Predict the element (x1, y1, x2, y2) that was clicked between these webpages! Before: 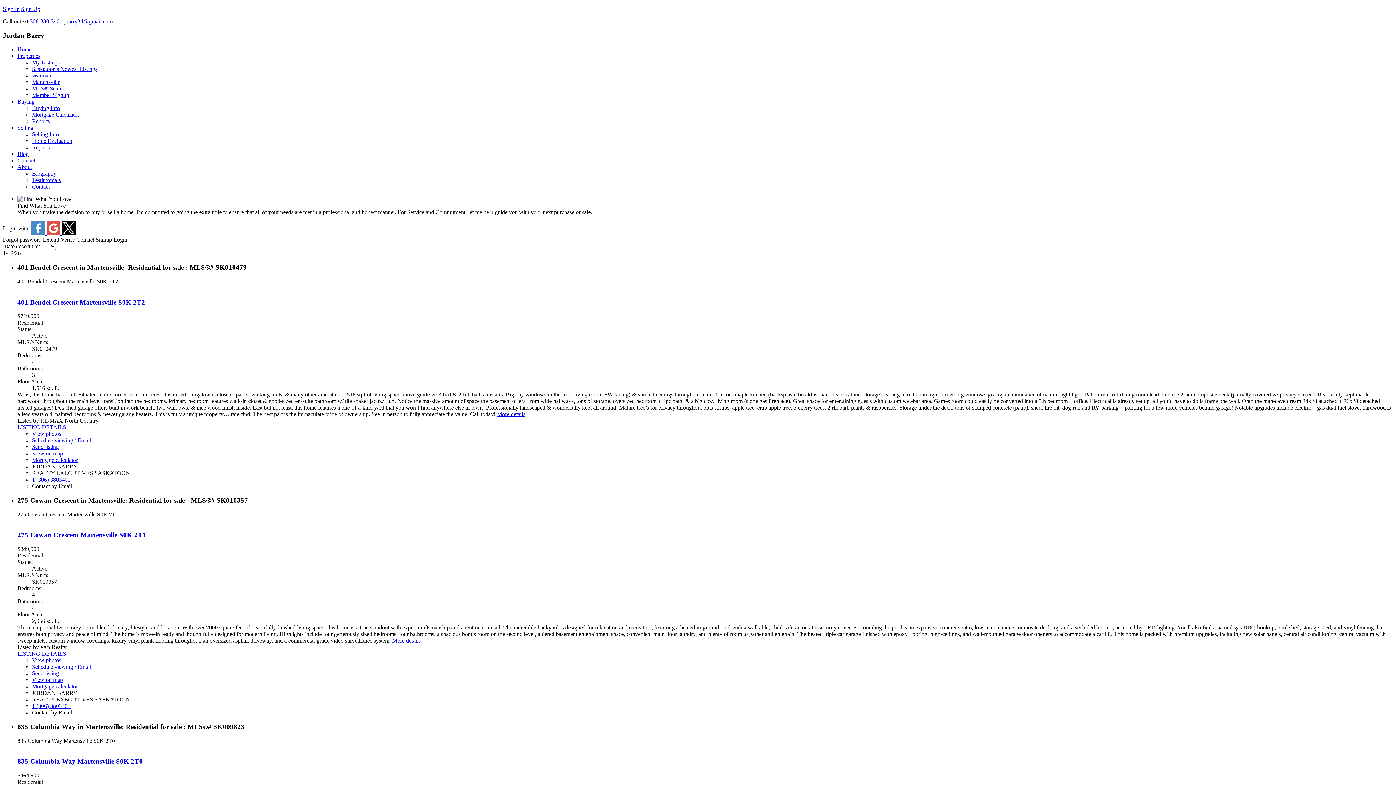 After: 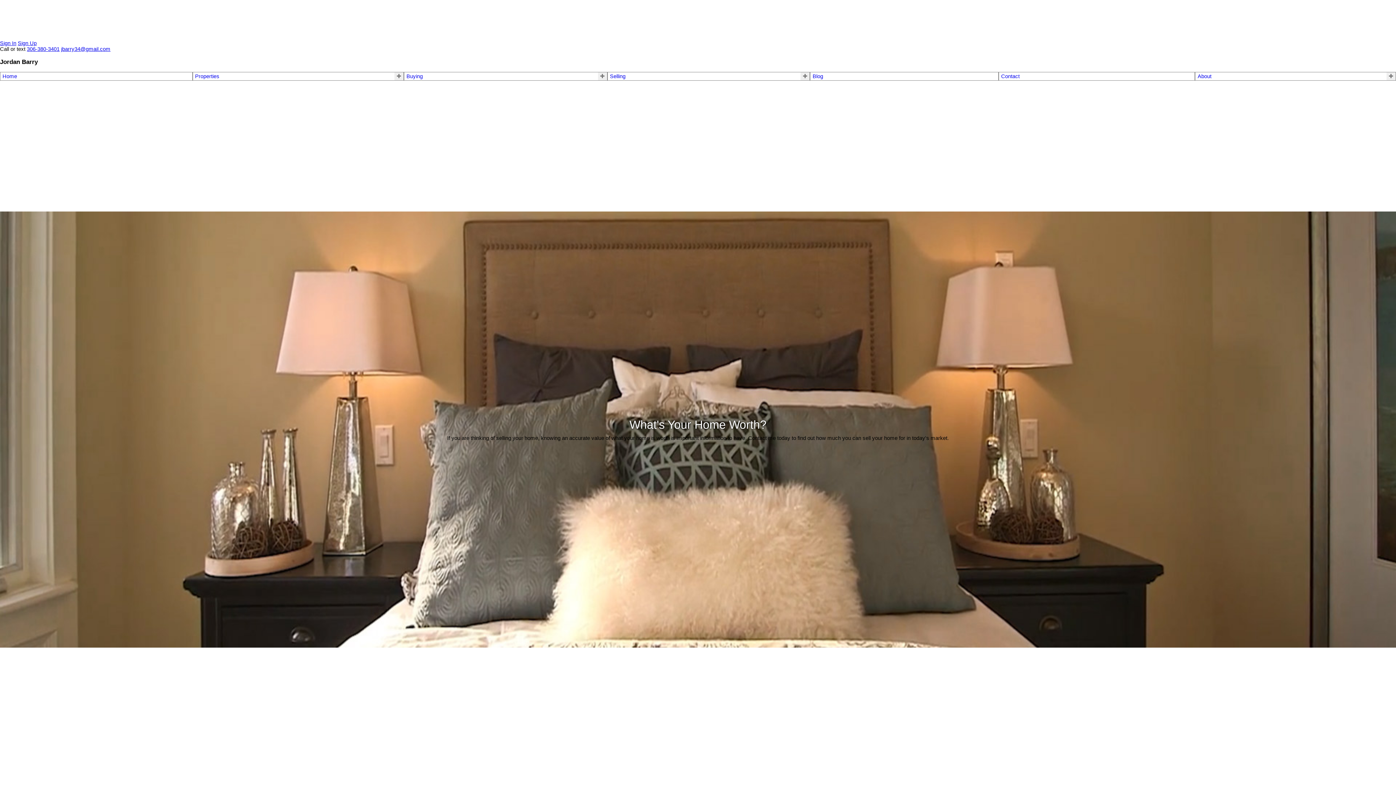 Action: bbox: (32, 137, 72, 144) label: Home Evaluation